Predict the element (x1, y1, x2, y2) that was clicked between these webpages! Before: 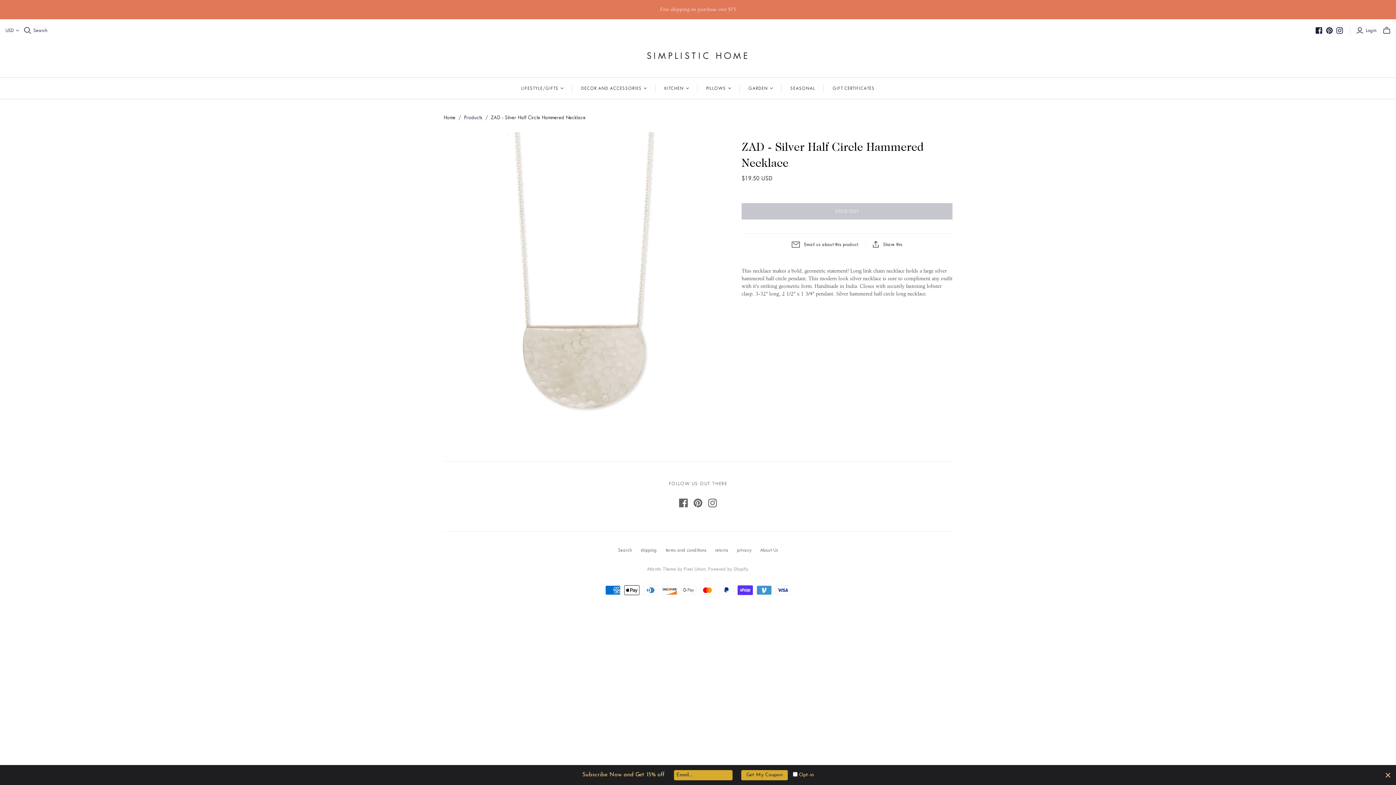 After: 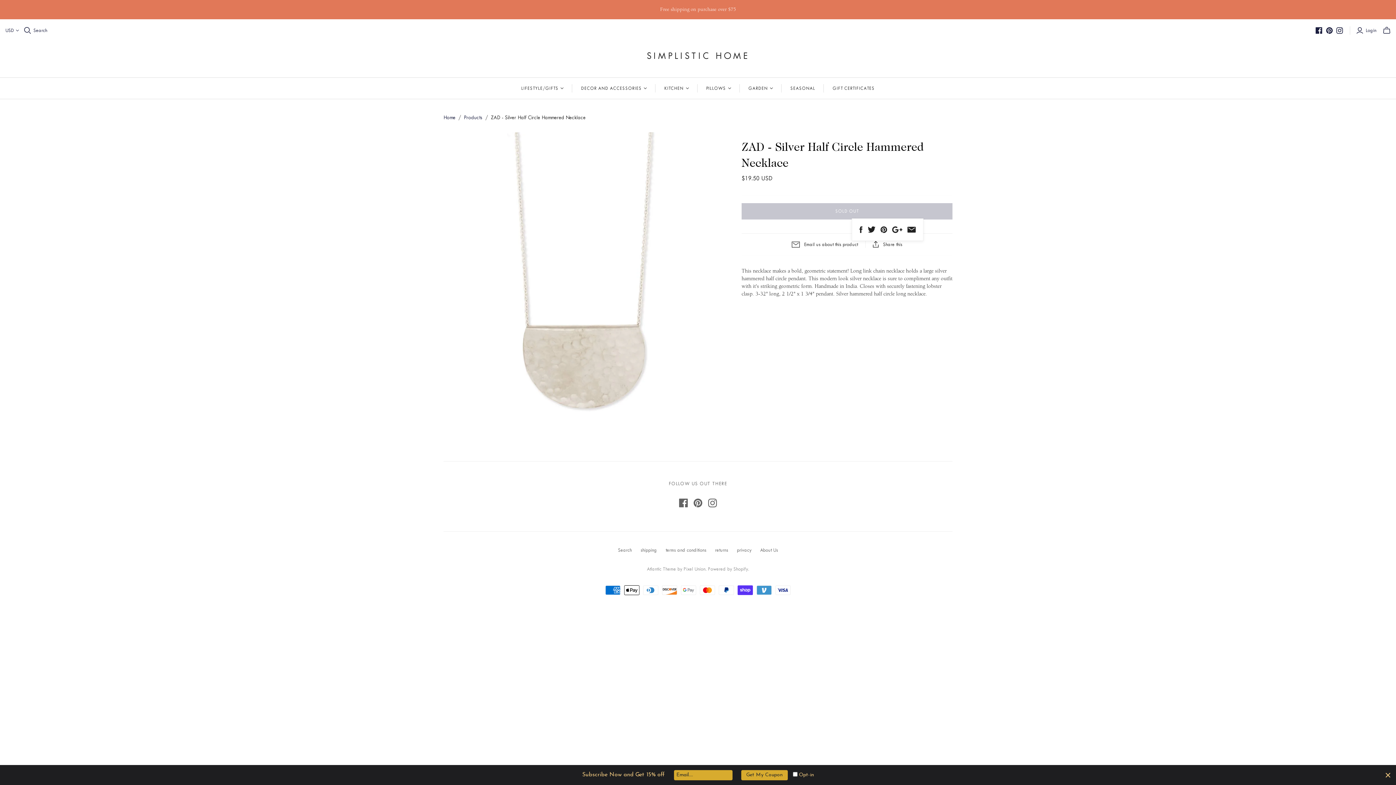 Action: bbox: (865, 241, 909, 247) label: Share this